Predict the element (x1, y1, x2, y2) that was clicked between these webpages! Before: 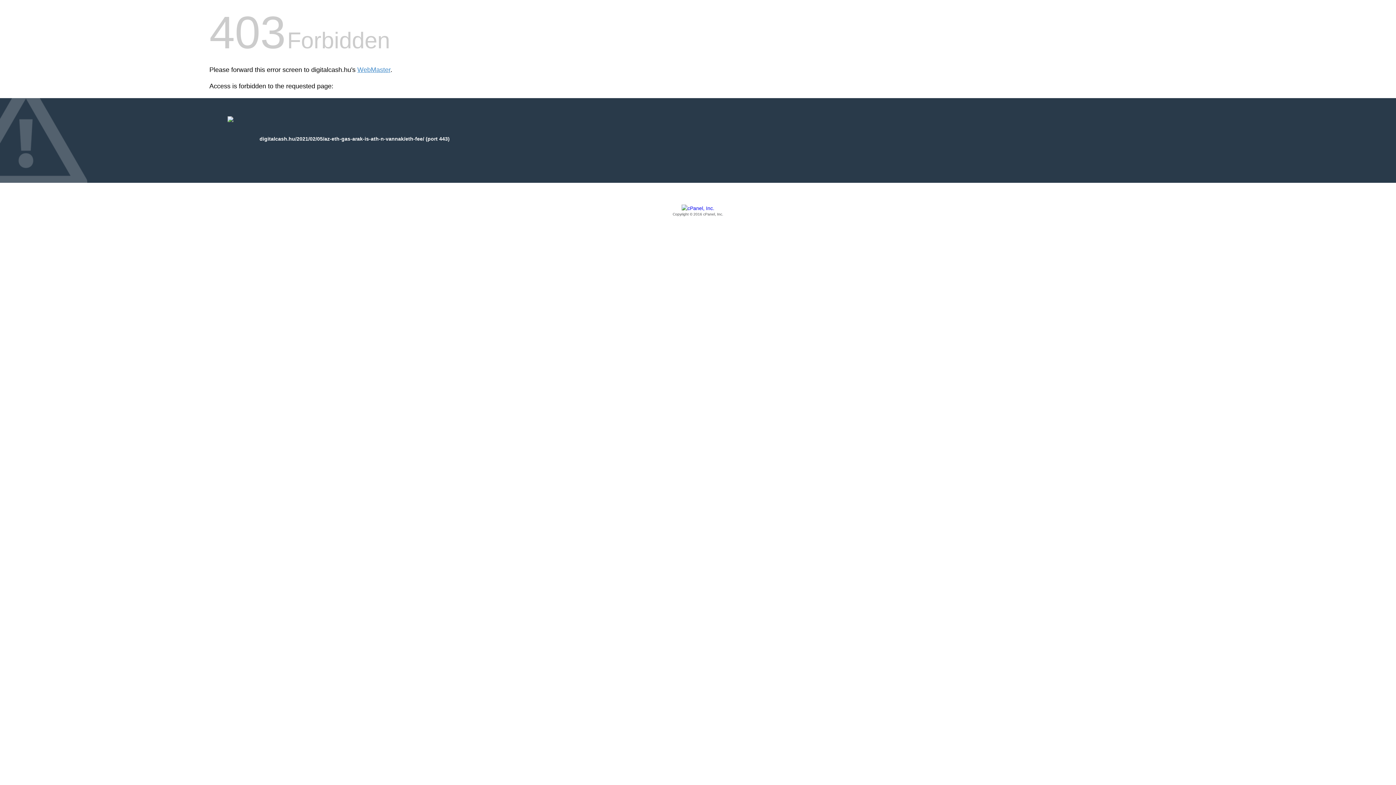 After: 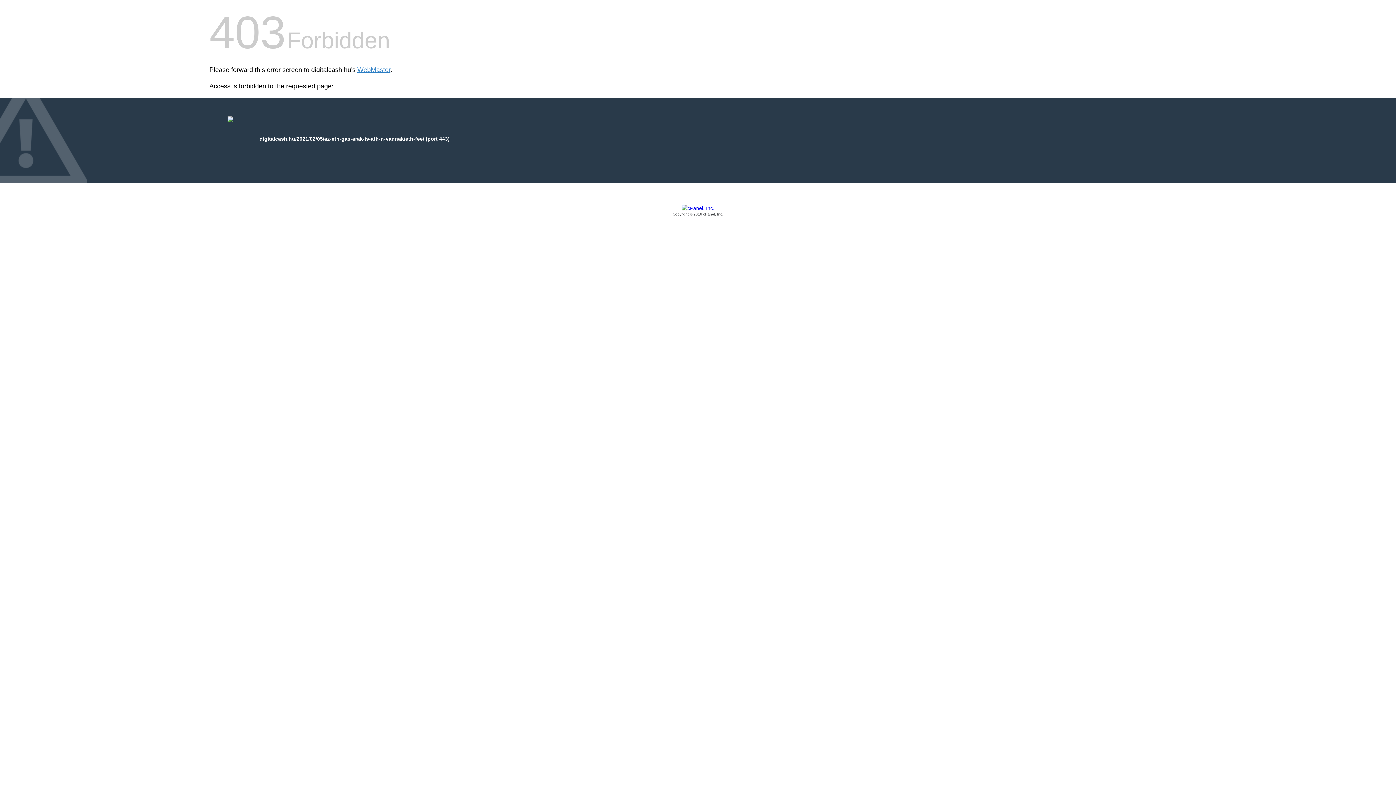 Action: label: Copyright © 2016 cPanel, Inc. bbox: (209, 205, 1186, 217)